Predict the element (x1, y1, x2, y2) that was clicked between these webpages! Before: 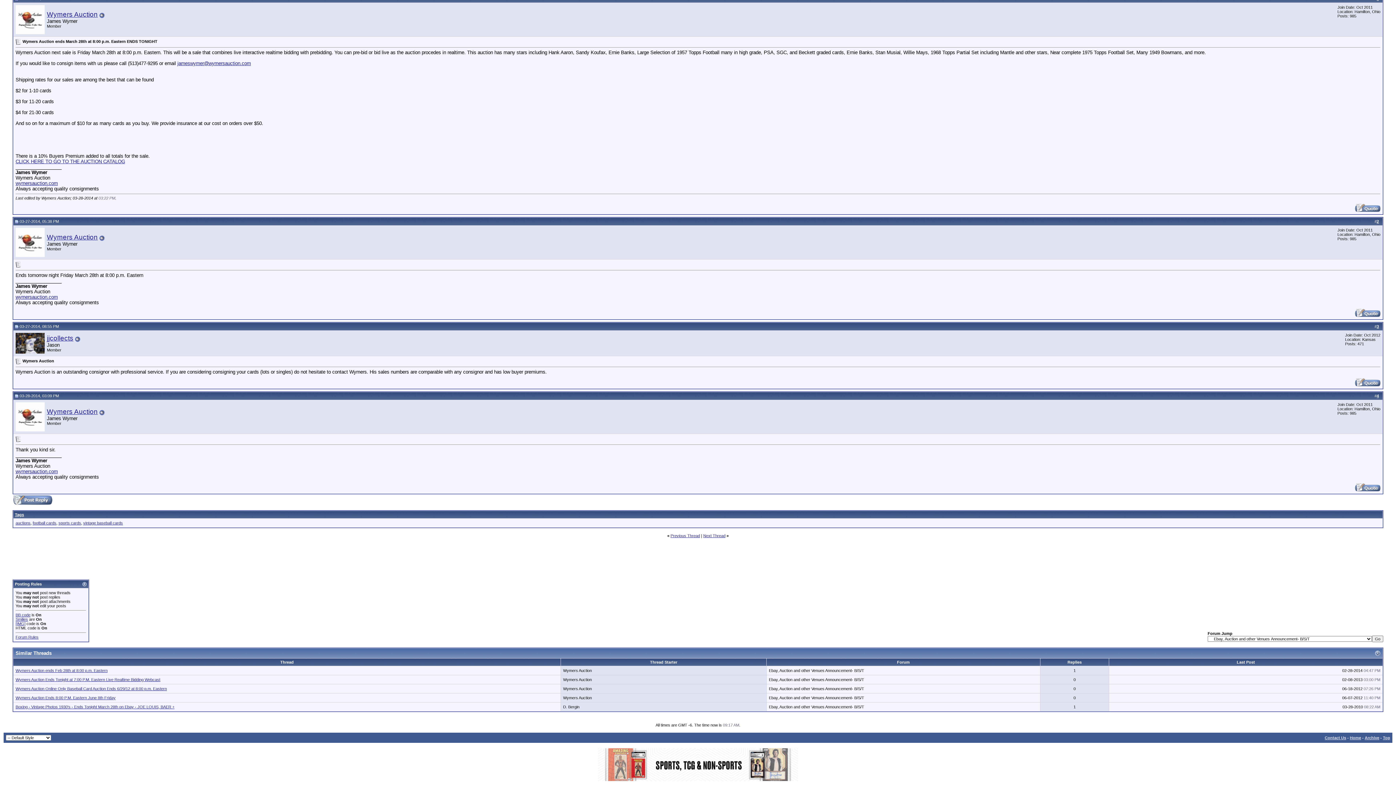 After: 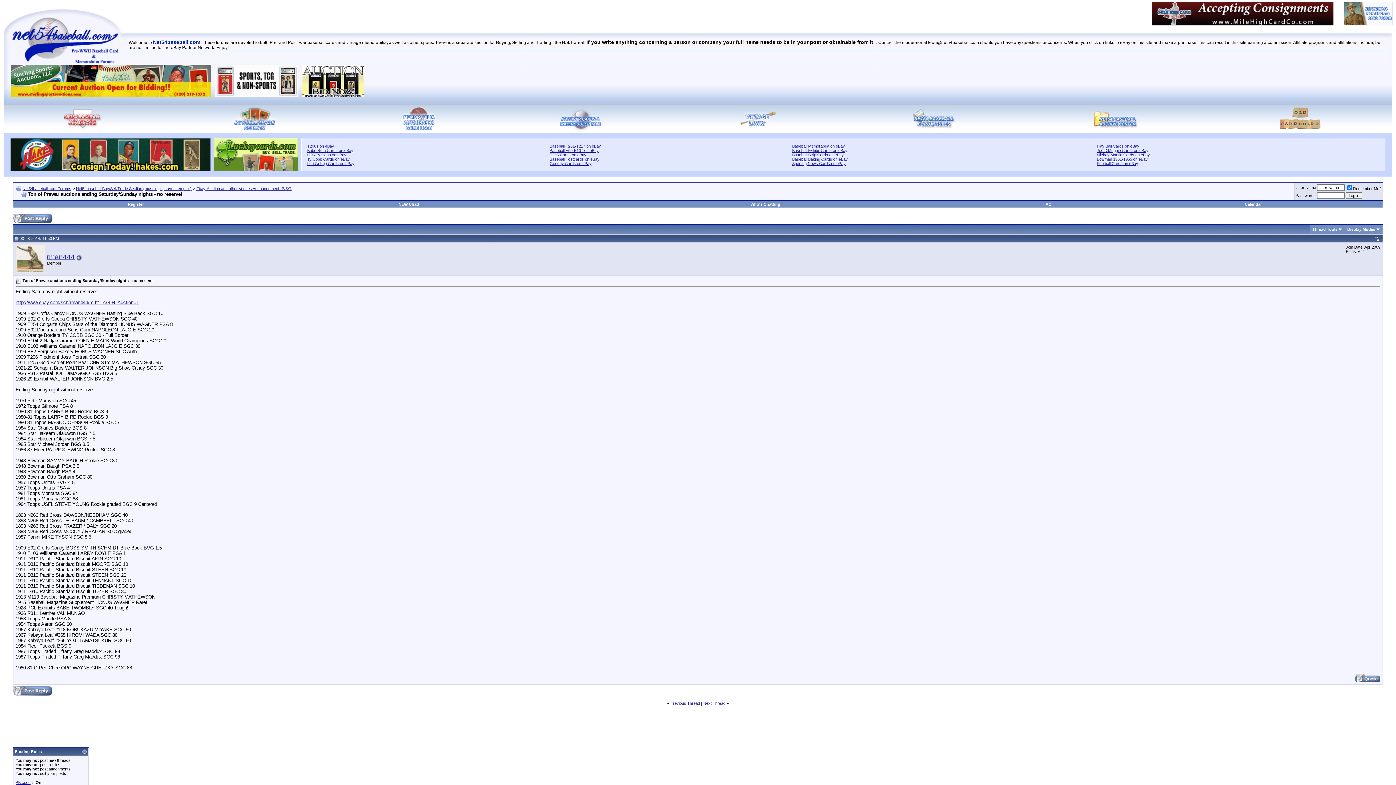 Action: label: Next Thread bbox: (703, 533, 725, 538)